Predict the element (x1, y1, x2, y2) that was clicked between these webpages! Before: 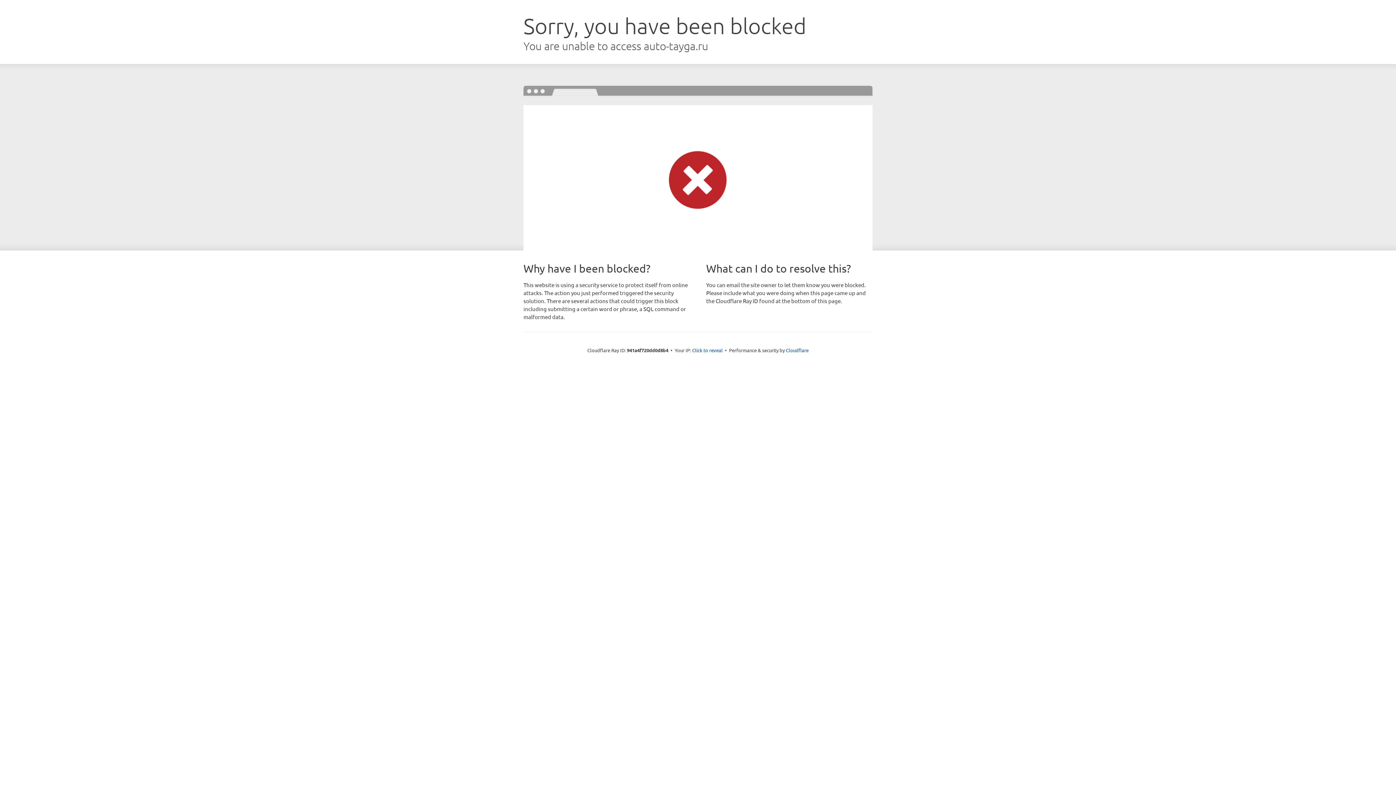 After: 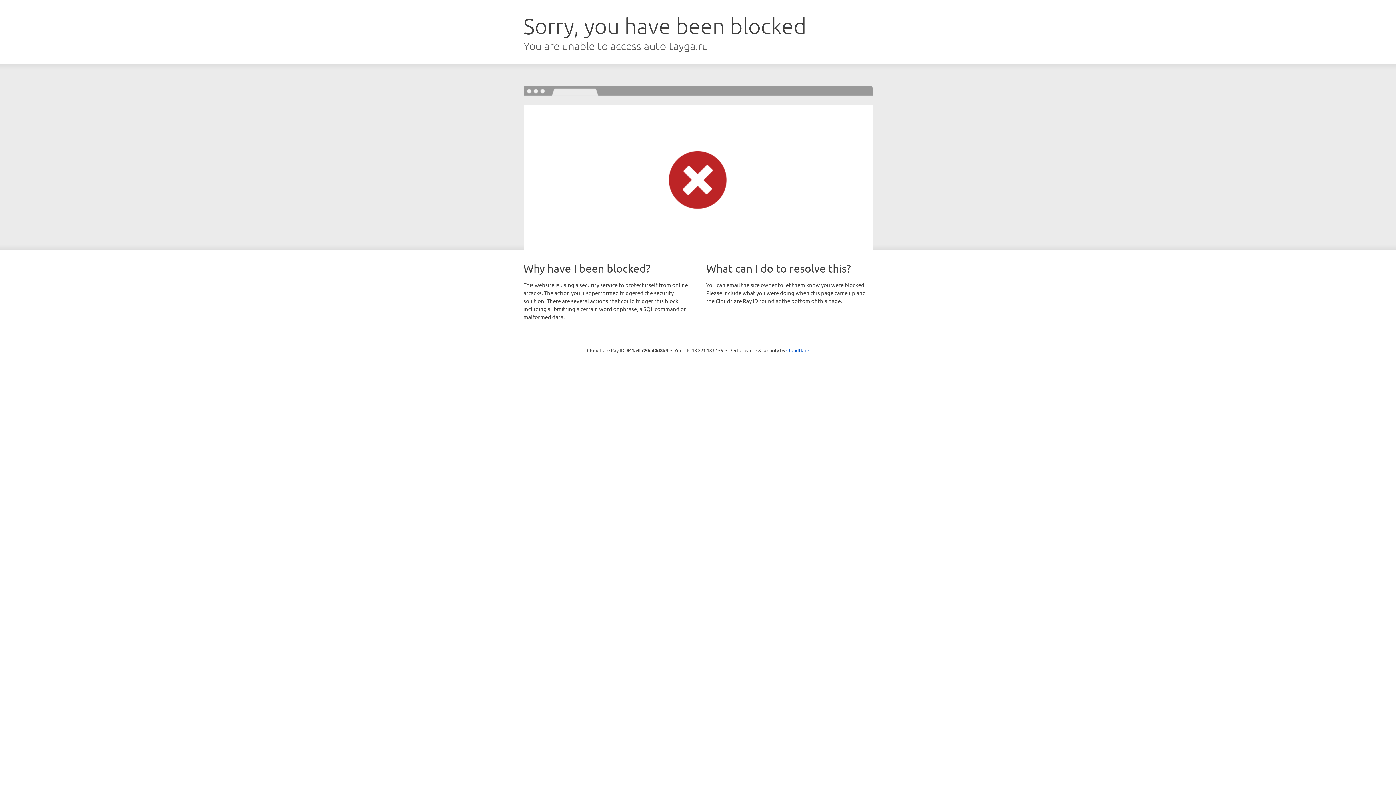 Action: bbox: (692, 346, 722, 353) label: Click to reveal